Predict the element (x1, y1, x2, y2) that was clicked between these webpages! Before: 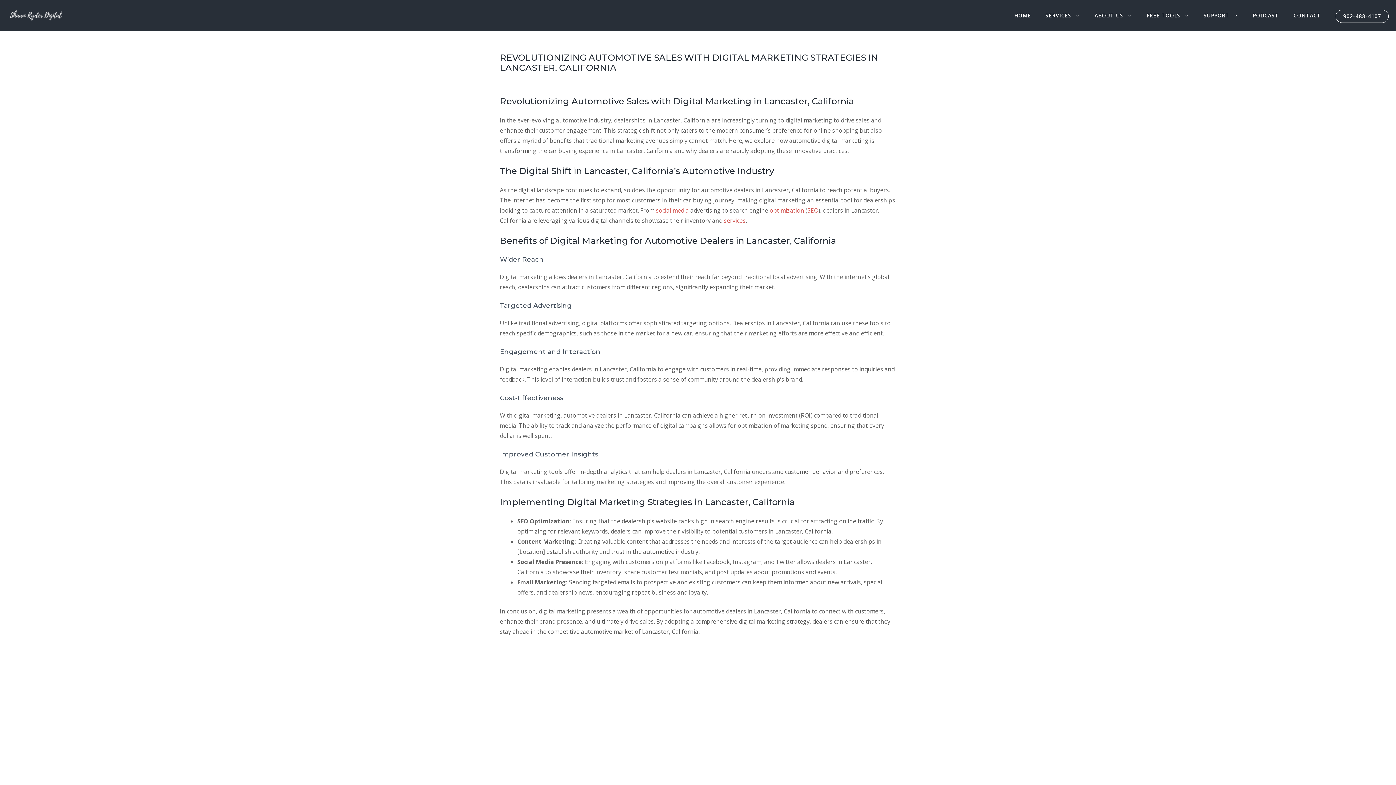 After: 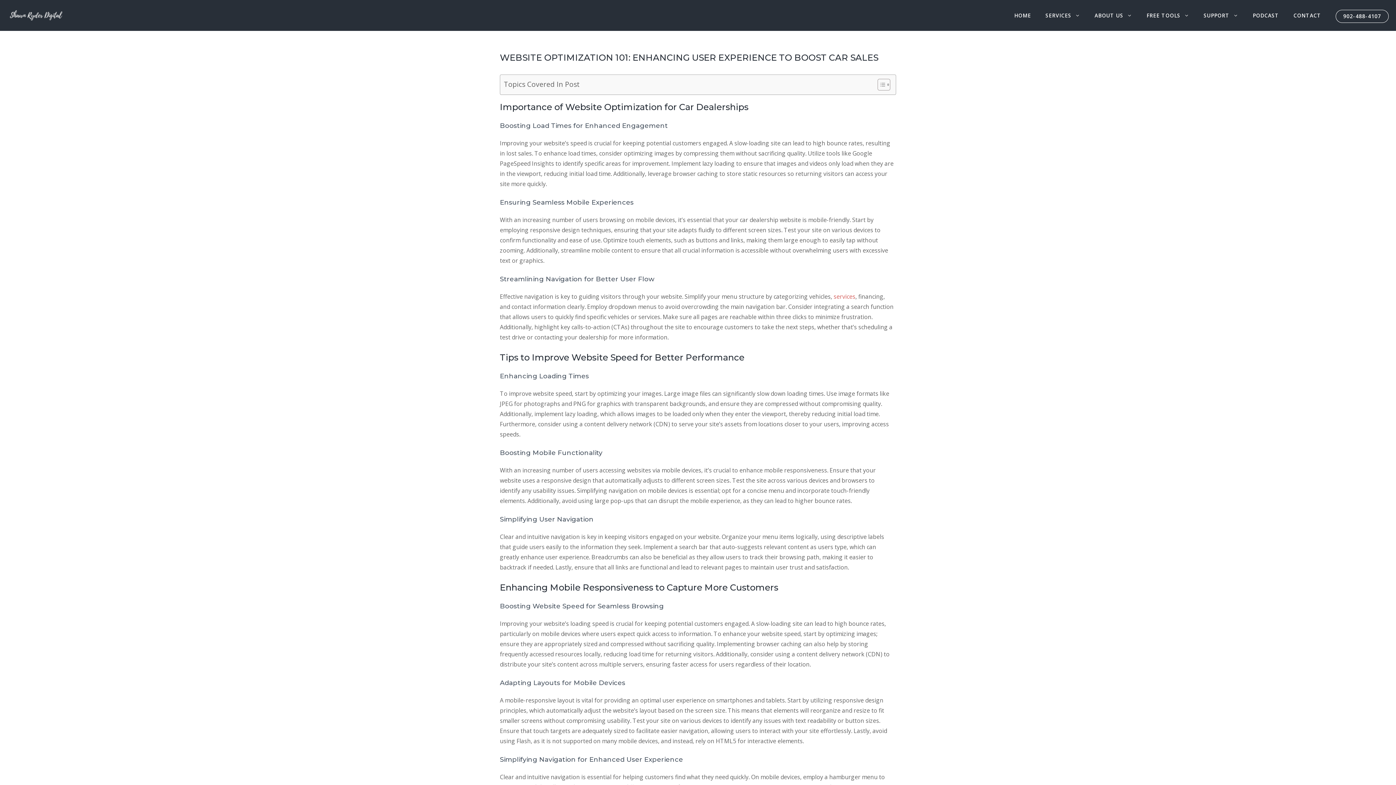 Action: bbox: (769, 206, 804, 214) label: optimization